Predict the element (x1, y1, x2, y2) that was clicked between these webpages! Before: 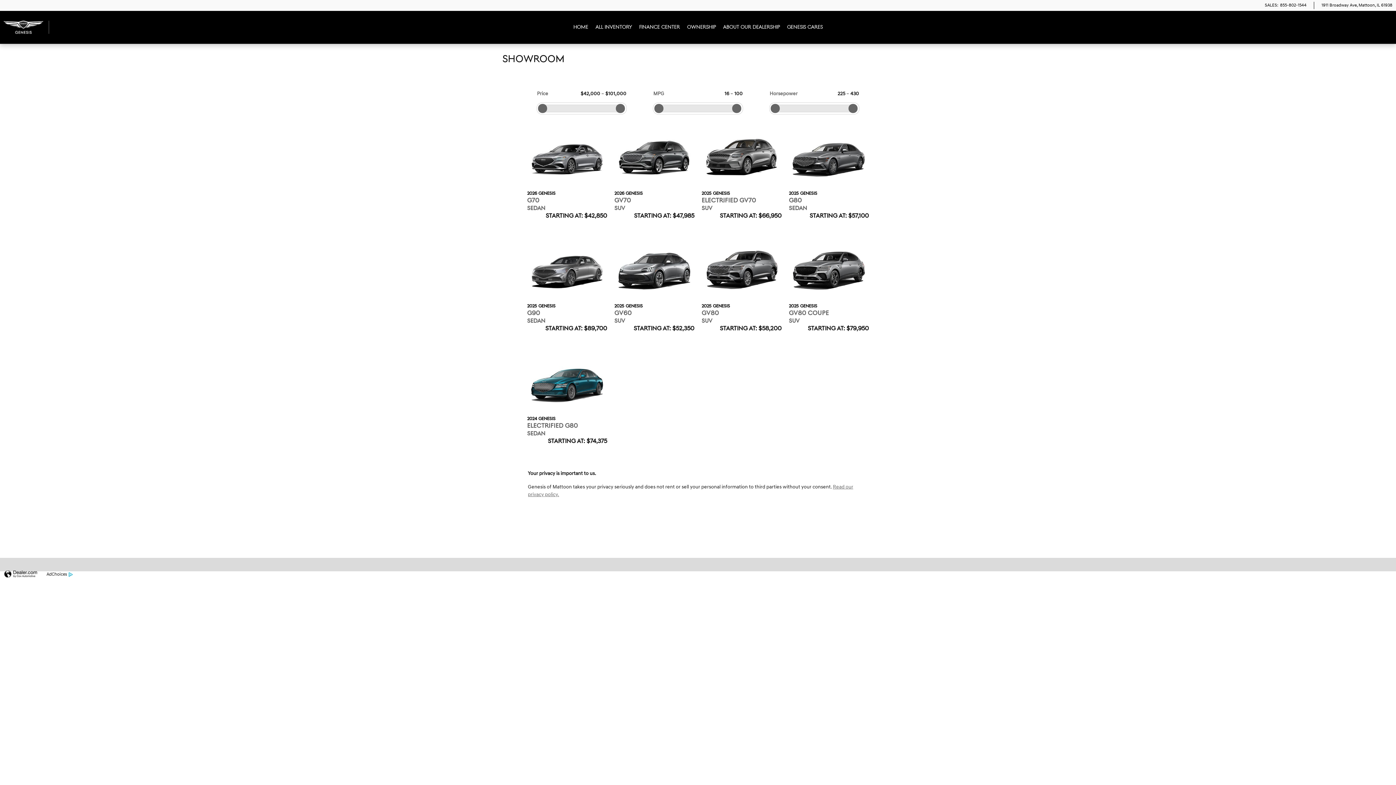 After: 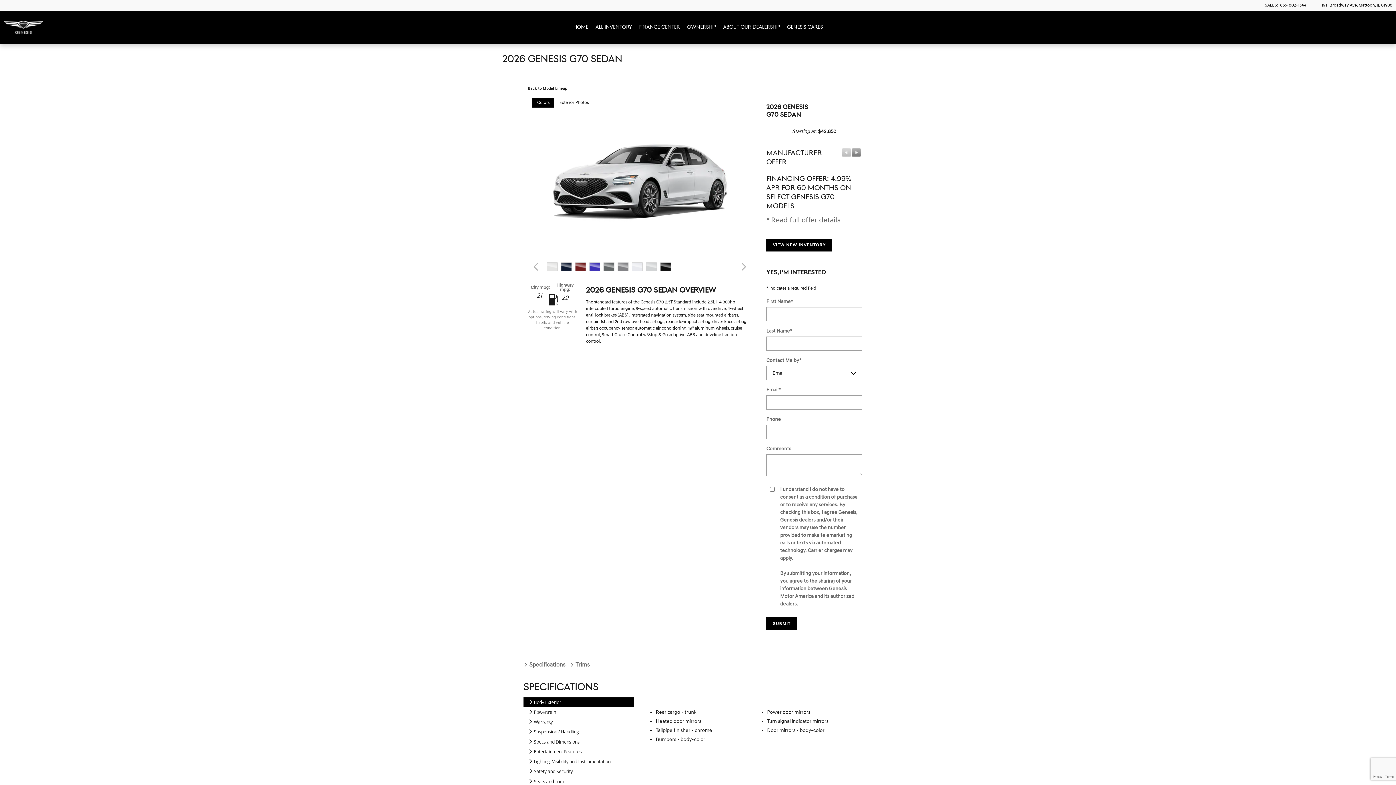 Action: bbox: (527, 129, 607, 189)